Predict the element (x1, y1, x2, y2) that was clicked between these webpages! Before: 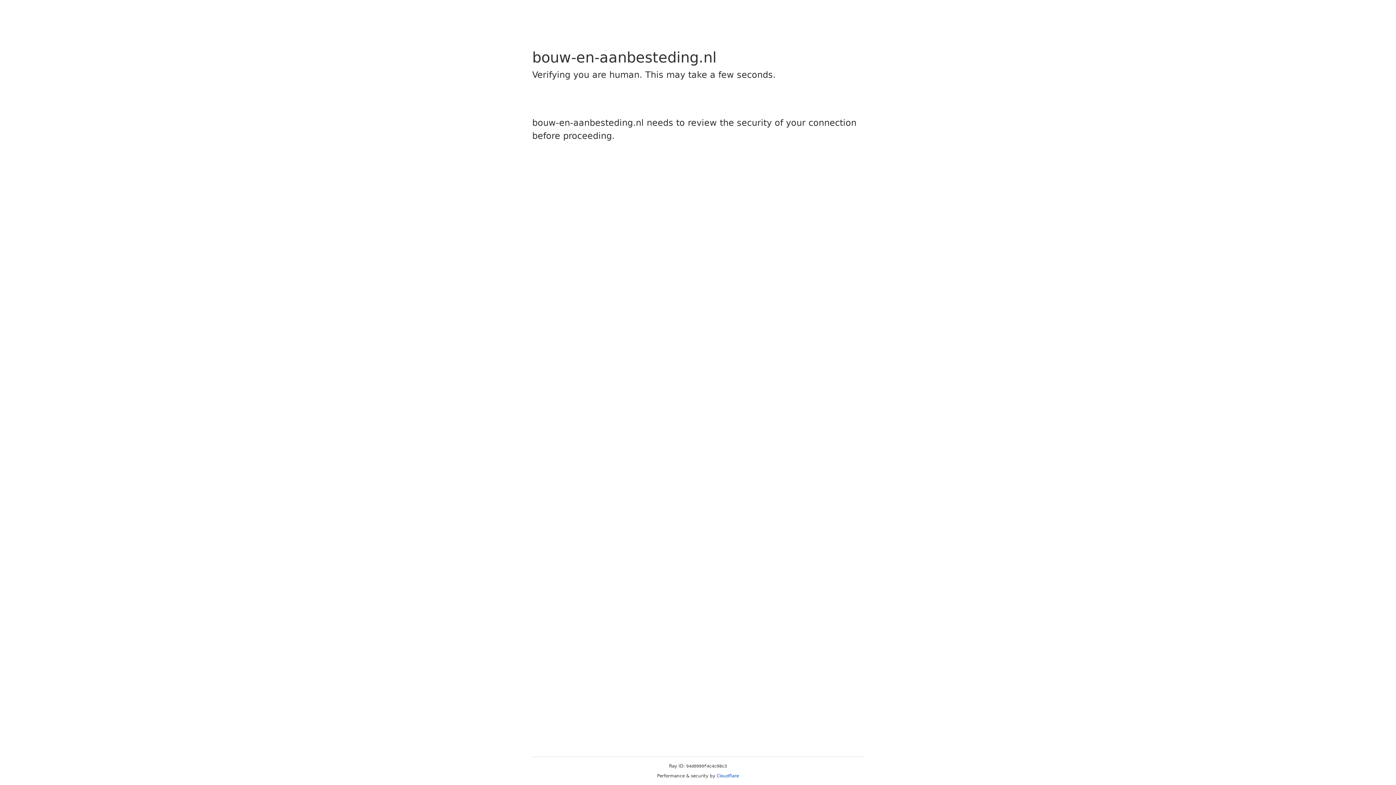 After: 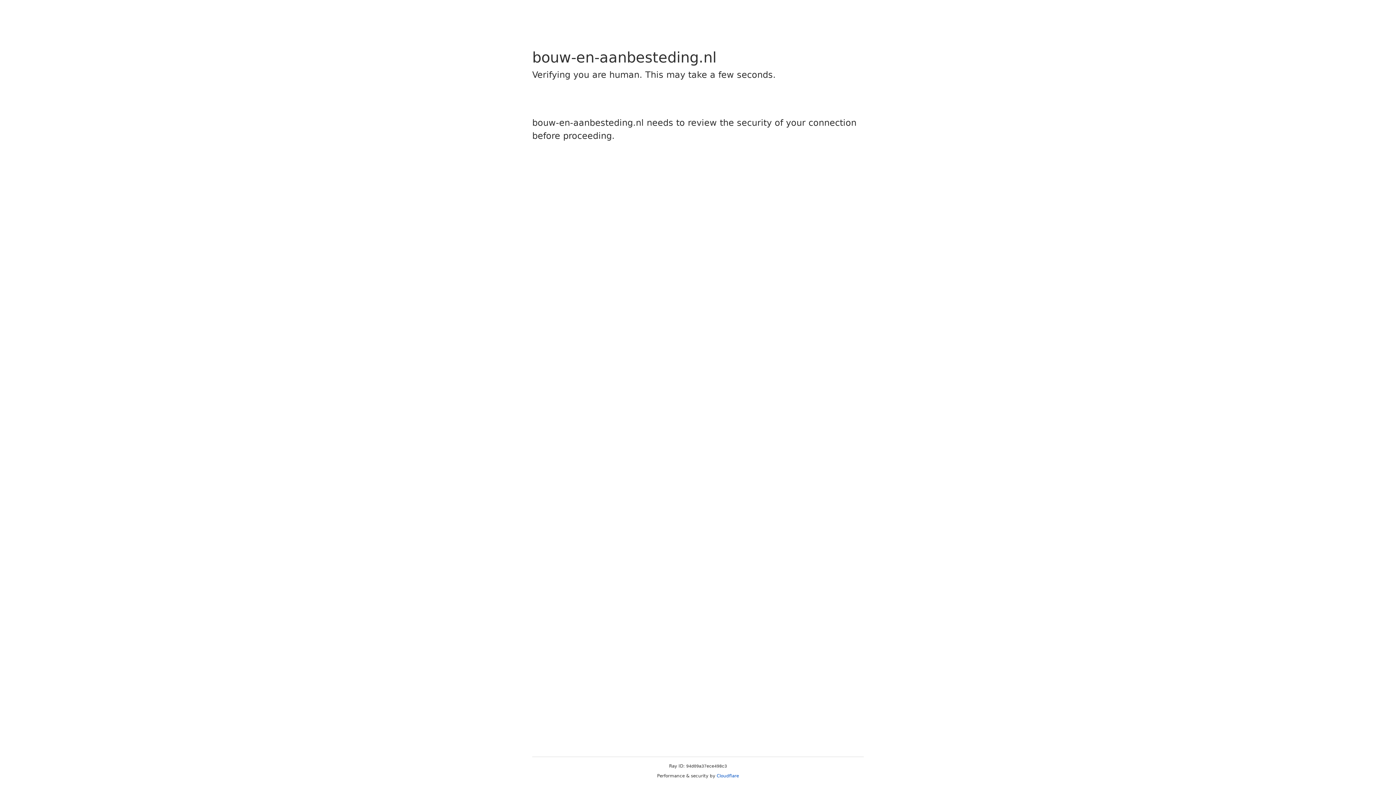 Action: label: Cloudflare bbox: (716, 773, 739, 778)